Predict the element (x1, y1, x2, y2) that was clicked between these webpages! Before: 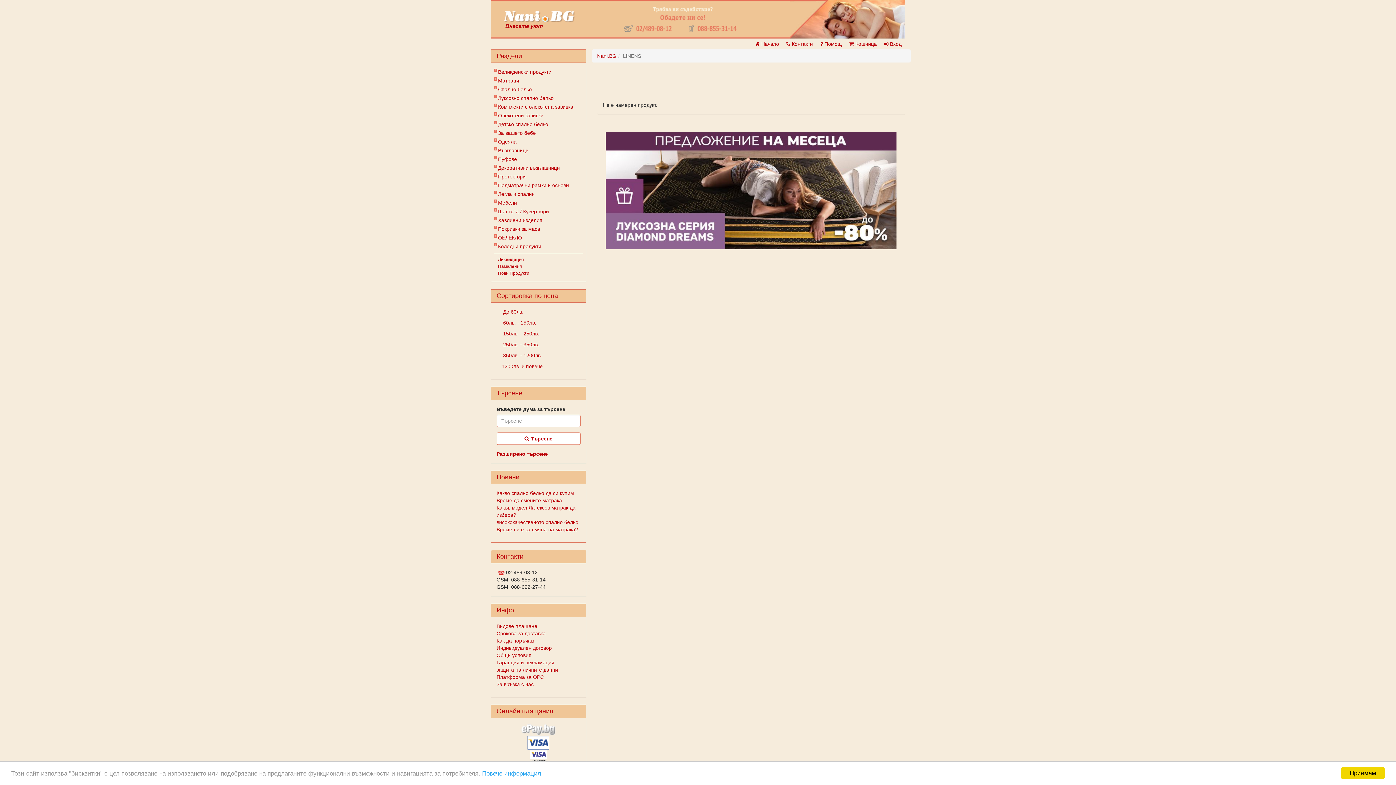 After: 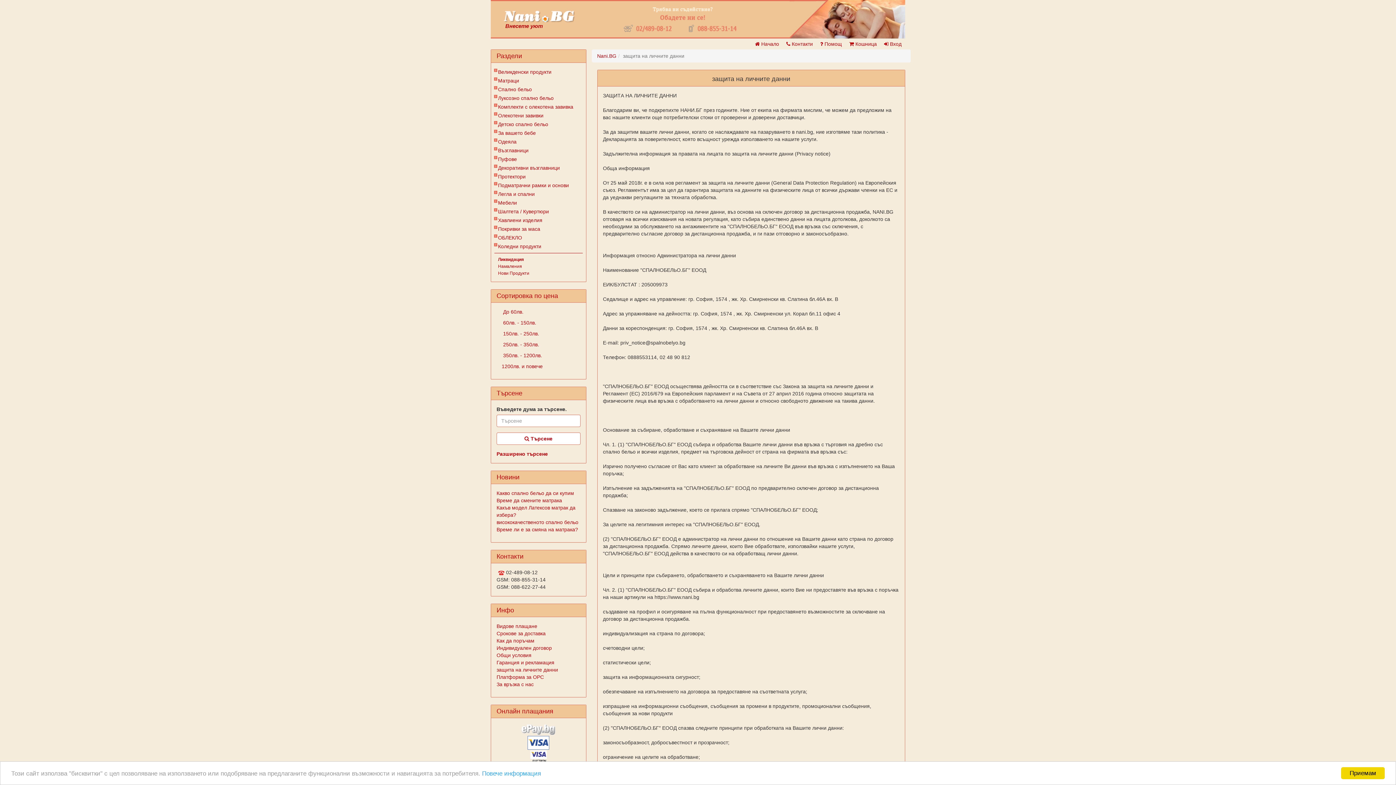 Action: bbox: (496, 667, 558, 673) label: защита на личните данни